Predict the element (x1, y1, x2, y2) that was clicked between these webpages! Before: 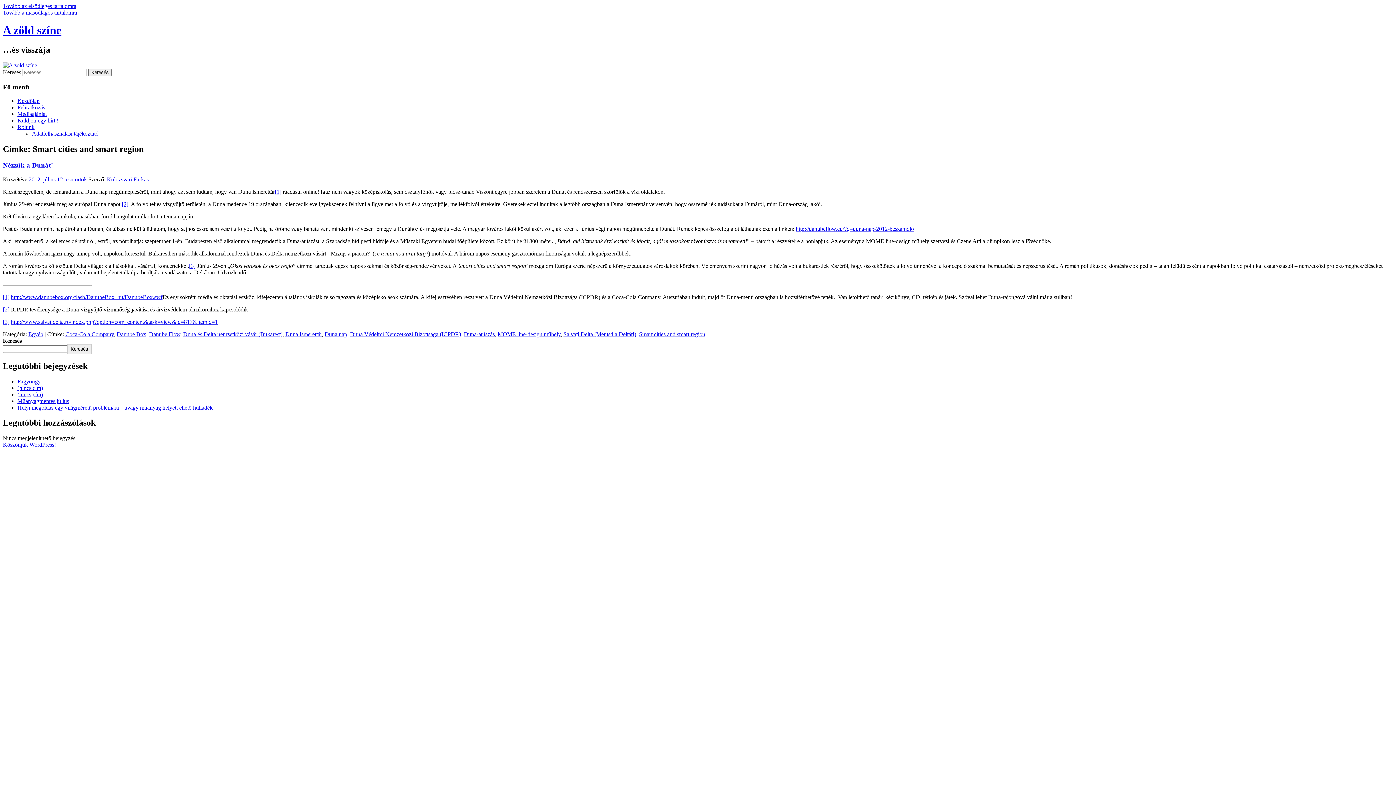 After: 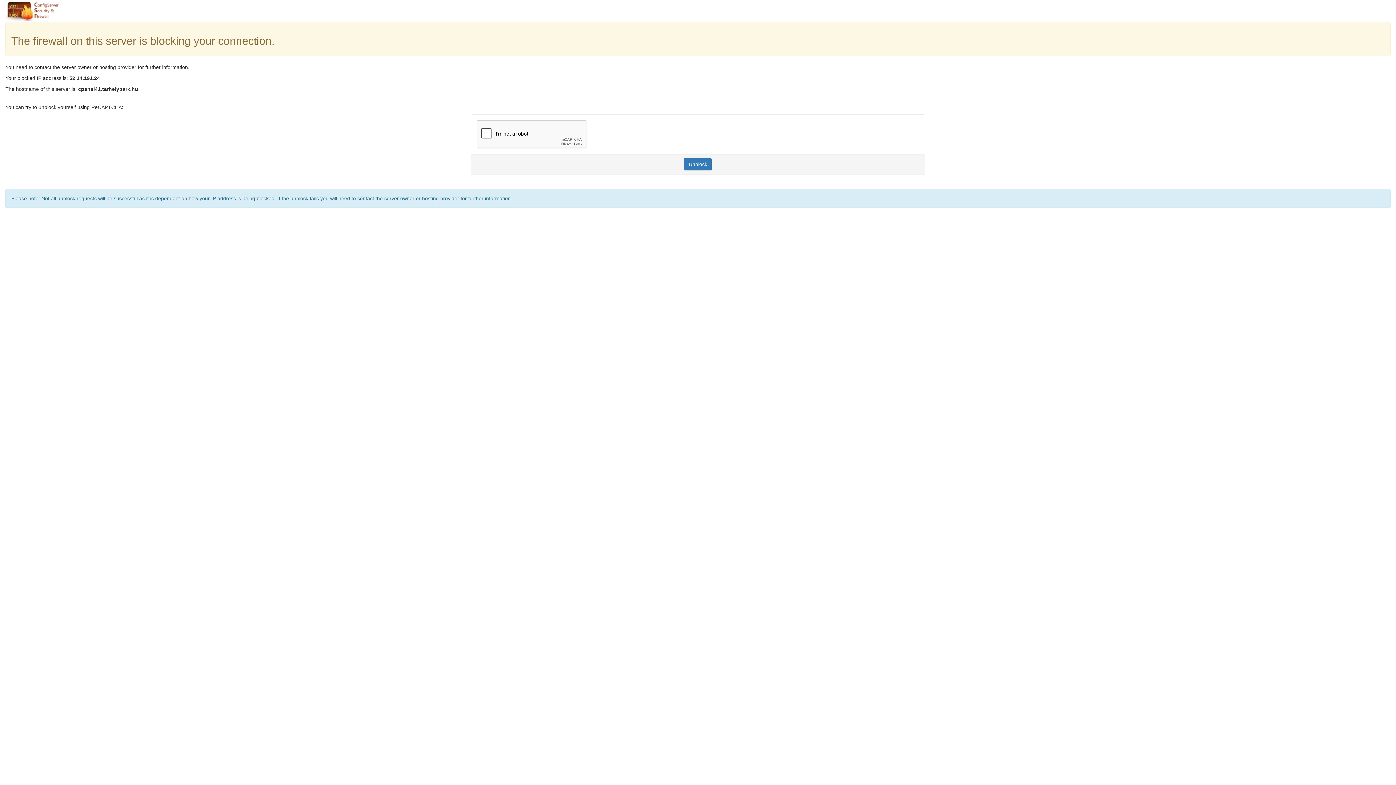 Action: label: Kolozsvari Farkas bbox: (106, 176, 148, 182)